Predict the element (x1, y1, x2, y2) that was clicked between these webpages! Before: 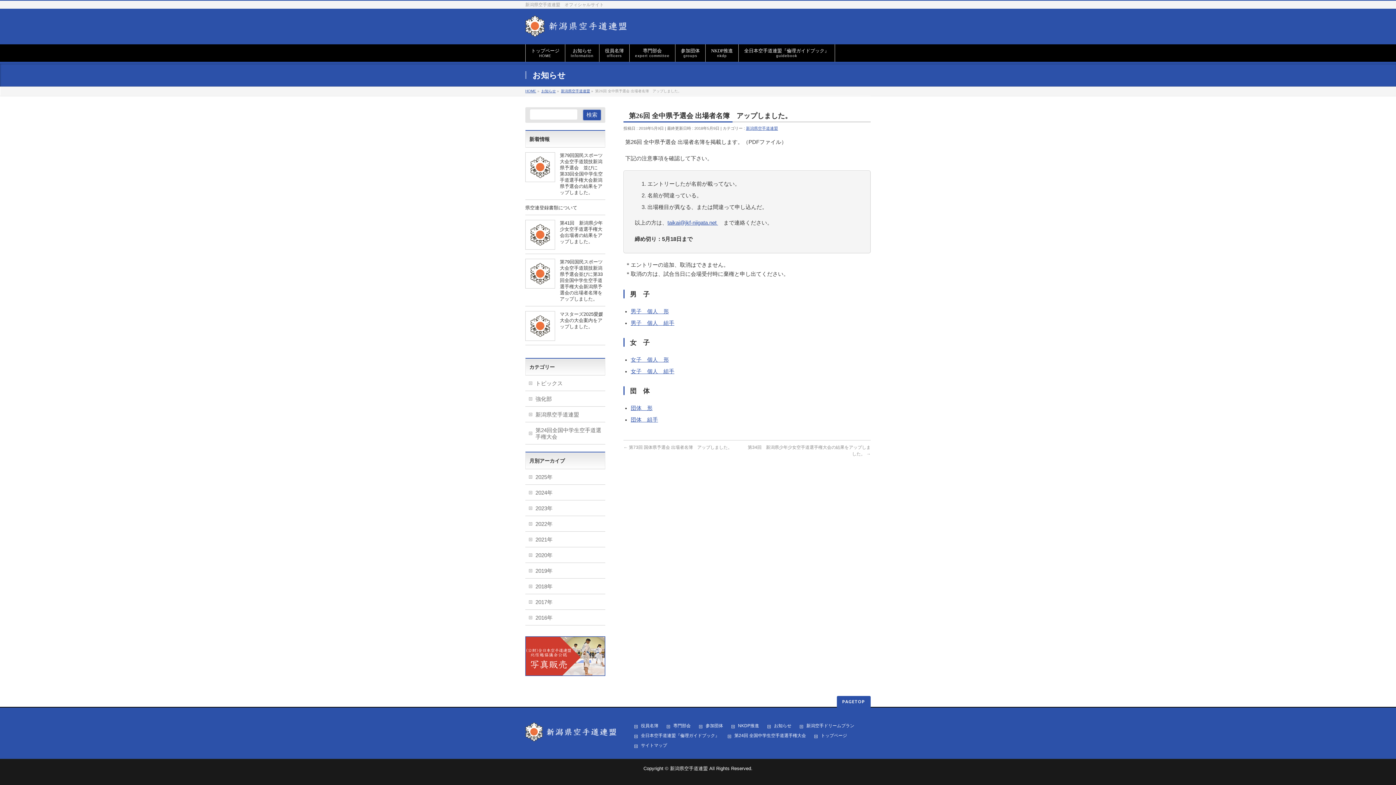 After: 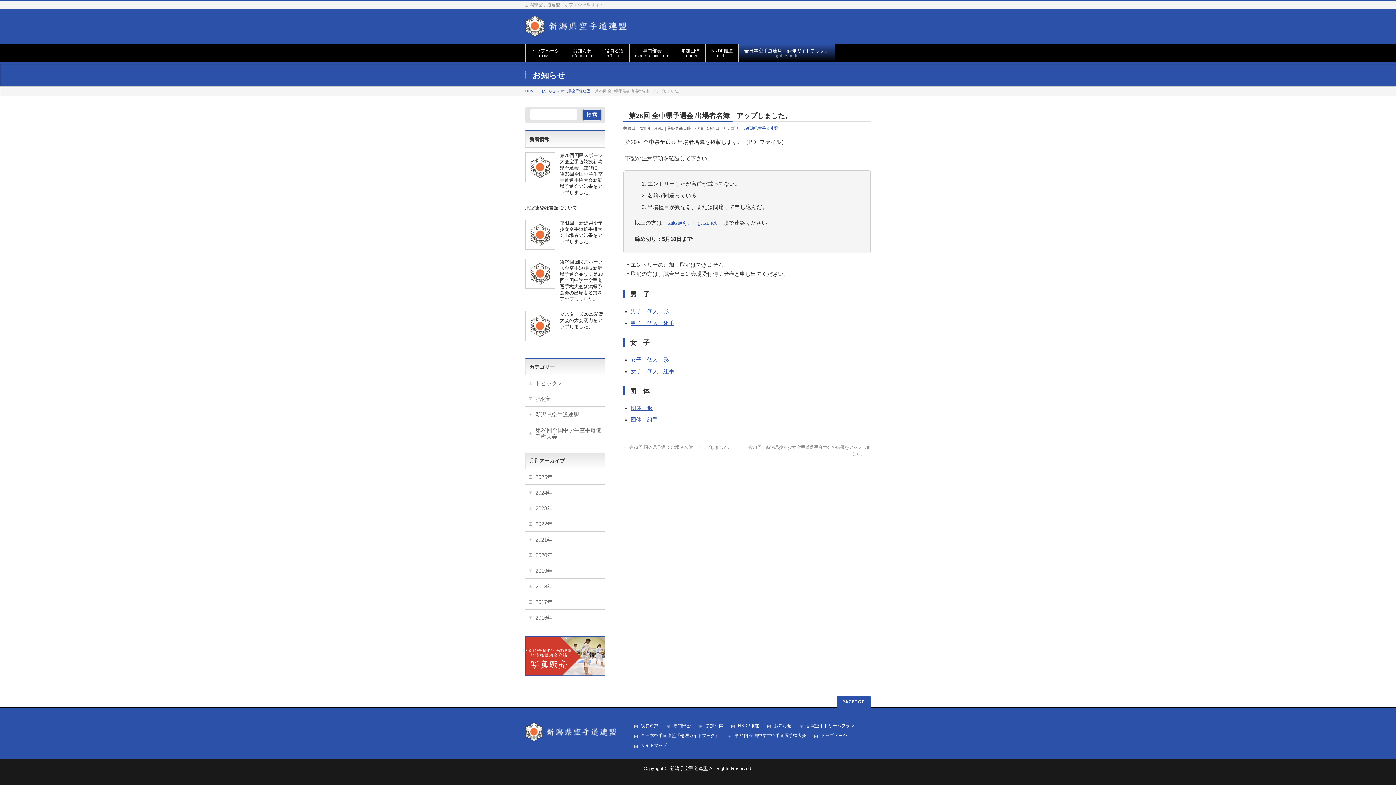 Action: bbox: (738, 44, 835, 61) label: 全日本空手道連盟『倫理ガイドブック』
guidebook